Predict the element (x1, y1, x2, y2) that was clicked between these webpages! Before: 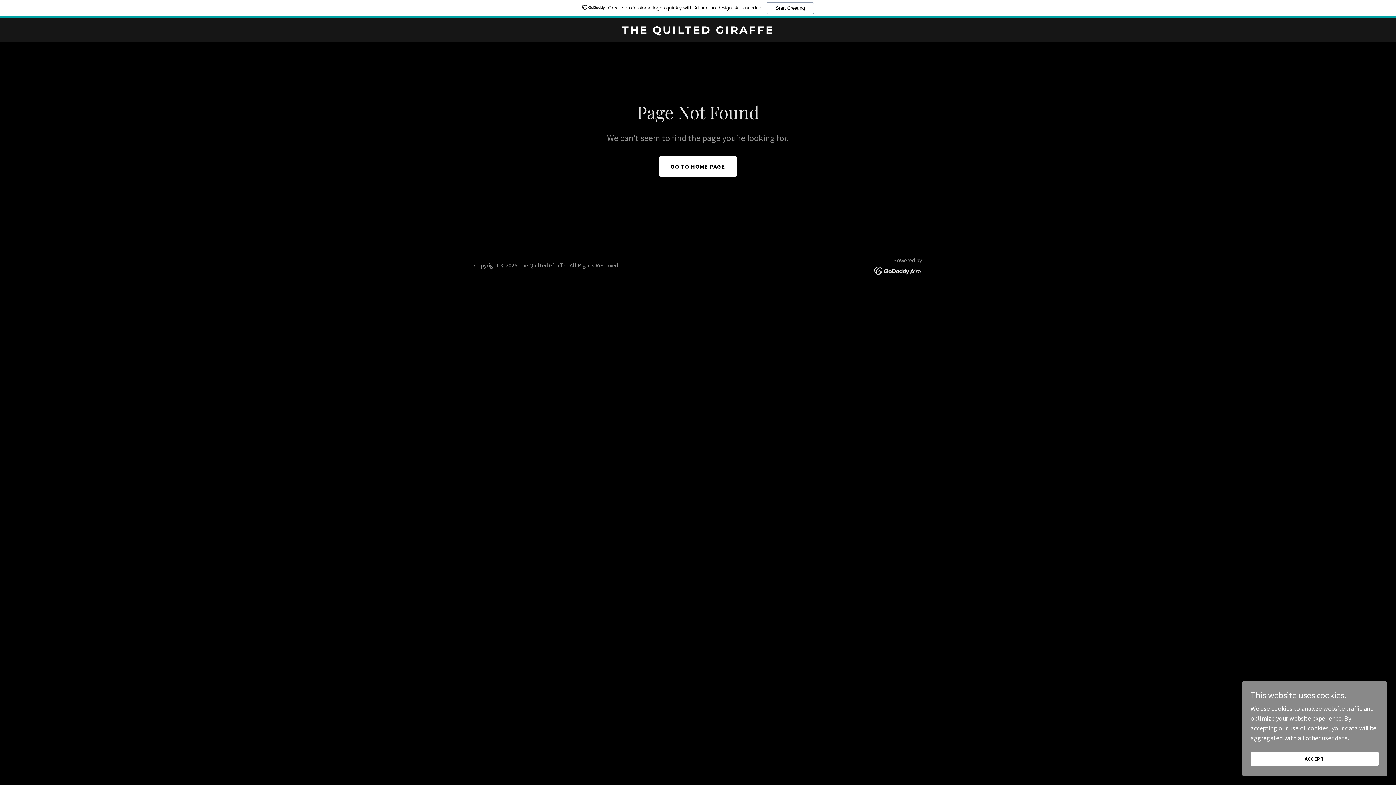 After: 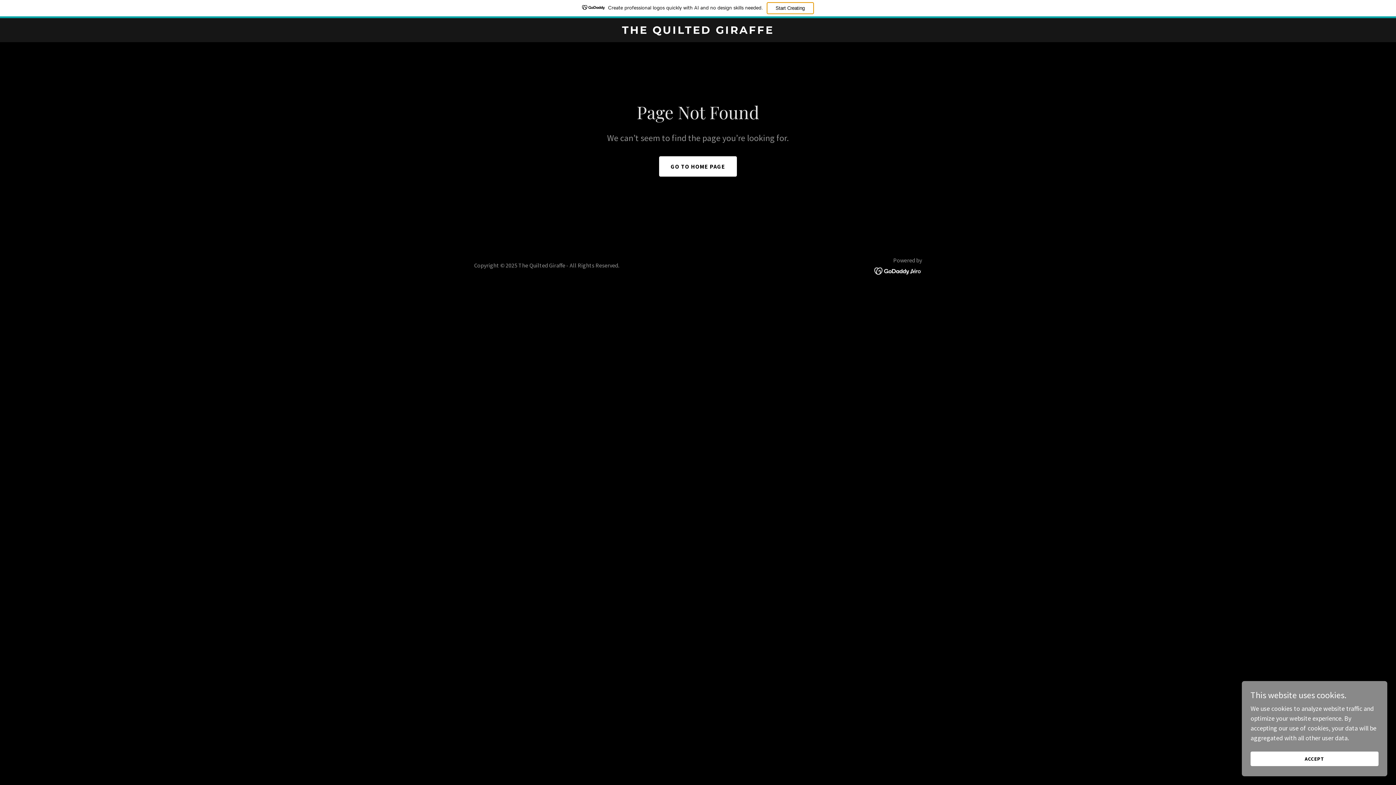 Action: label: Start Creating bbox: (766, 2, 814, 14)